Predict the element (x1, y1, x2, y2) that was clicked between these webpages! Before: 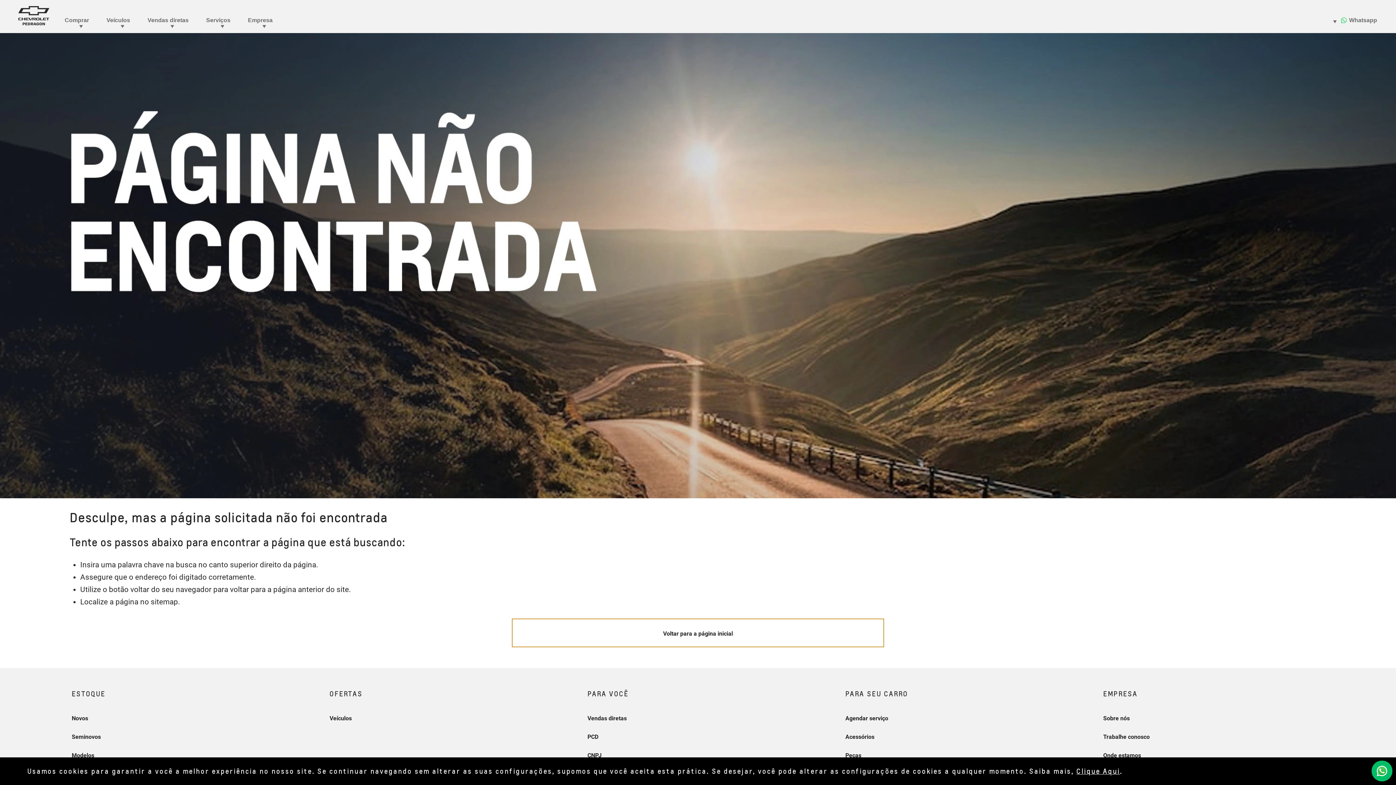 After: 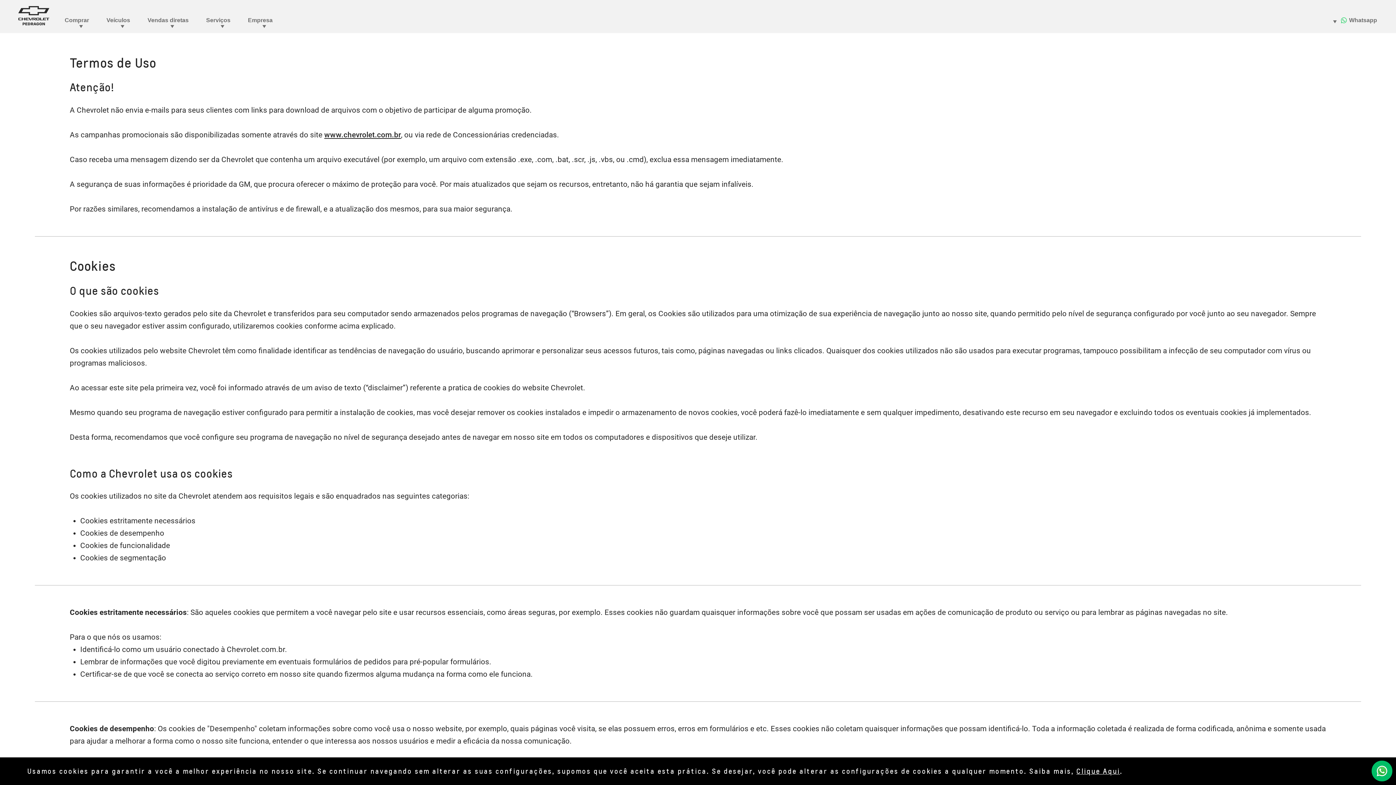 Action: label: Clique Aqui bbox: (1076, 767, 1120, 775)